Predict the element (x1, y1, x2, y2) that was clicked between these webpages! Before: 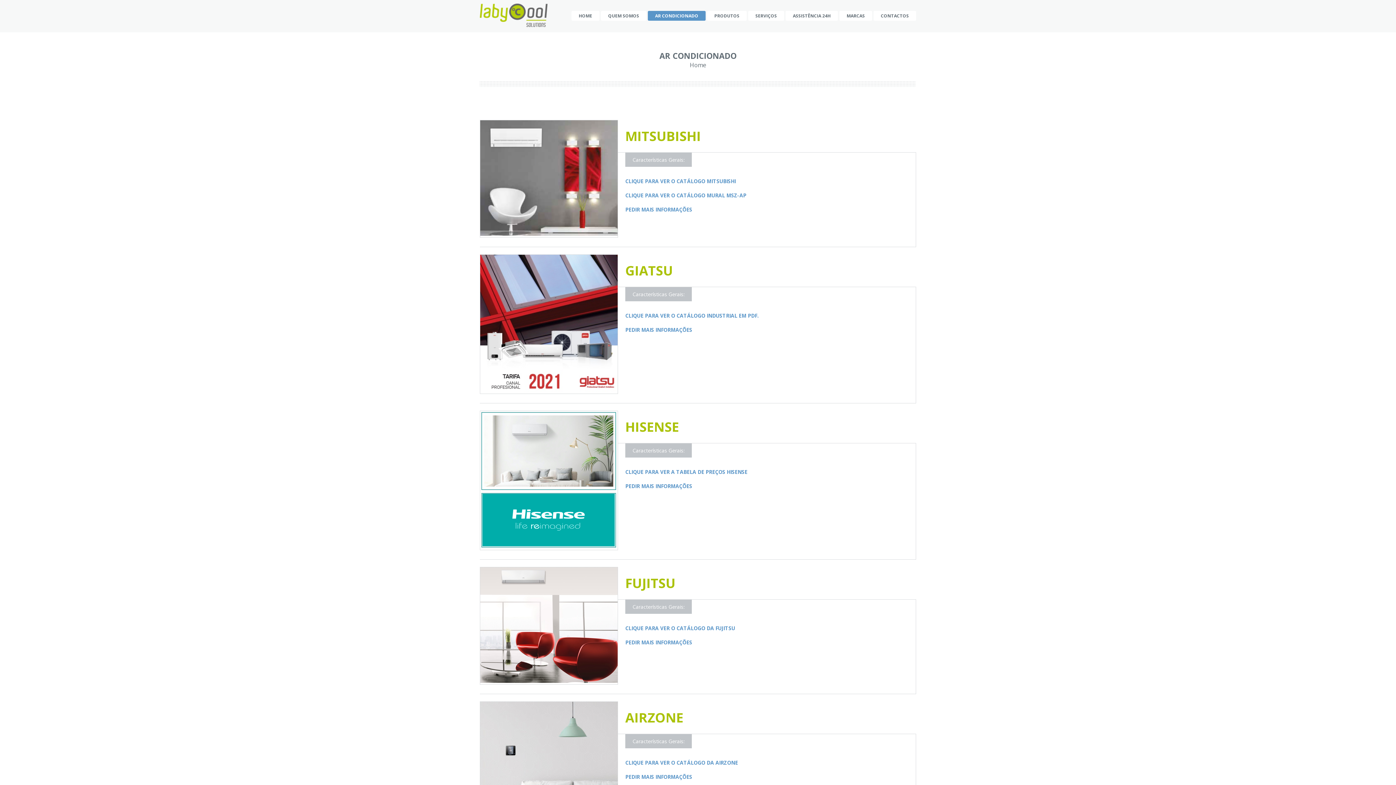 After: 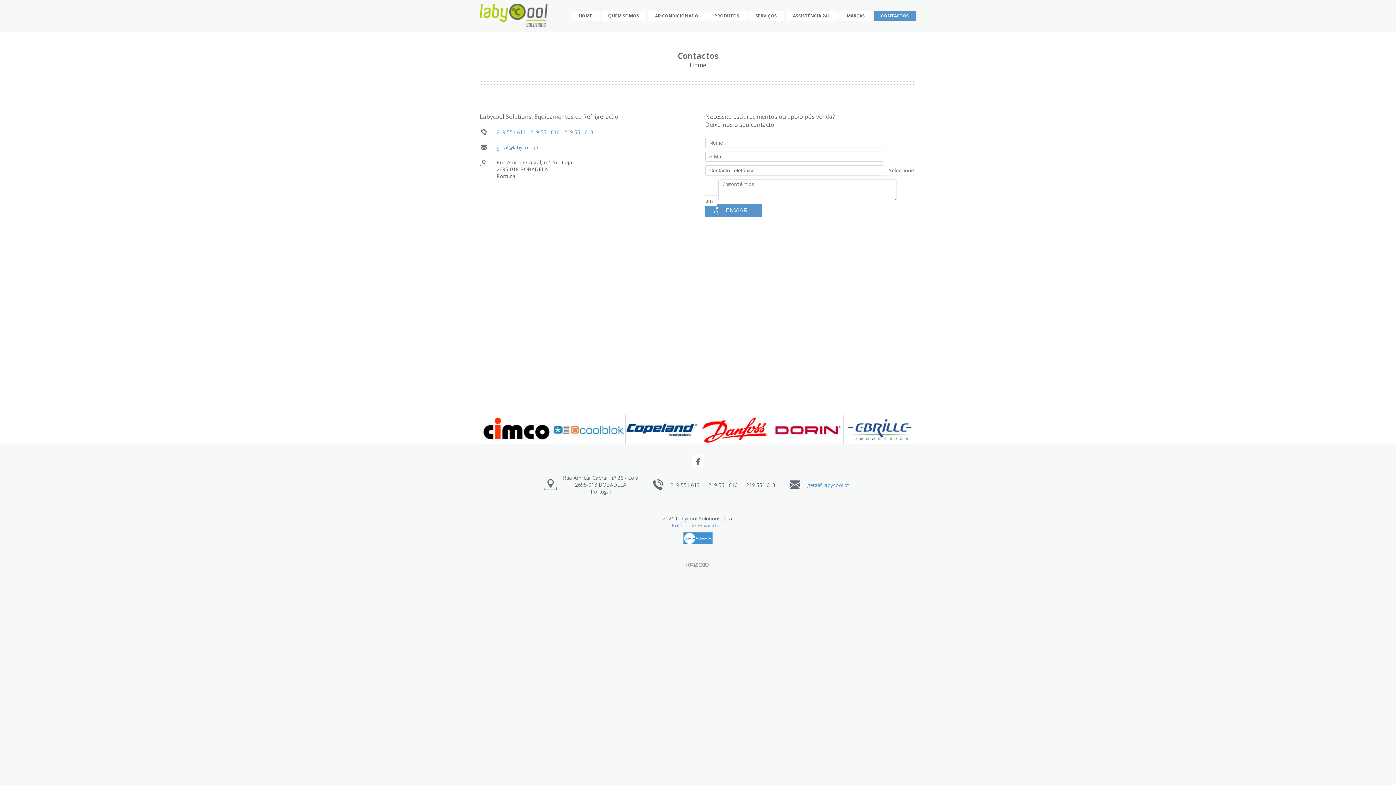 Action: bbox: (625, 198, 692, 213) label: PEDIR MAIS INFORMAÇÕES